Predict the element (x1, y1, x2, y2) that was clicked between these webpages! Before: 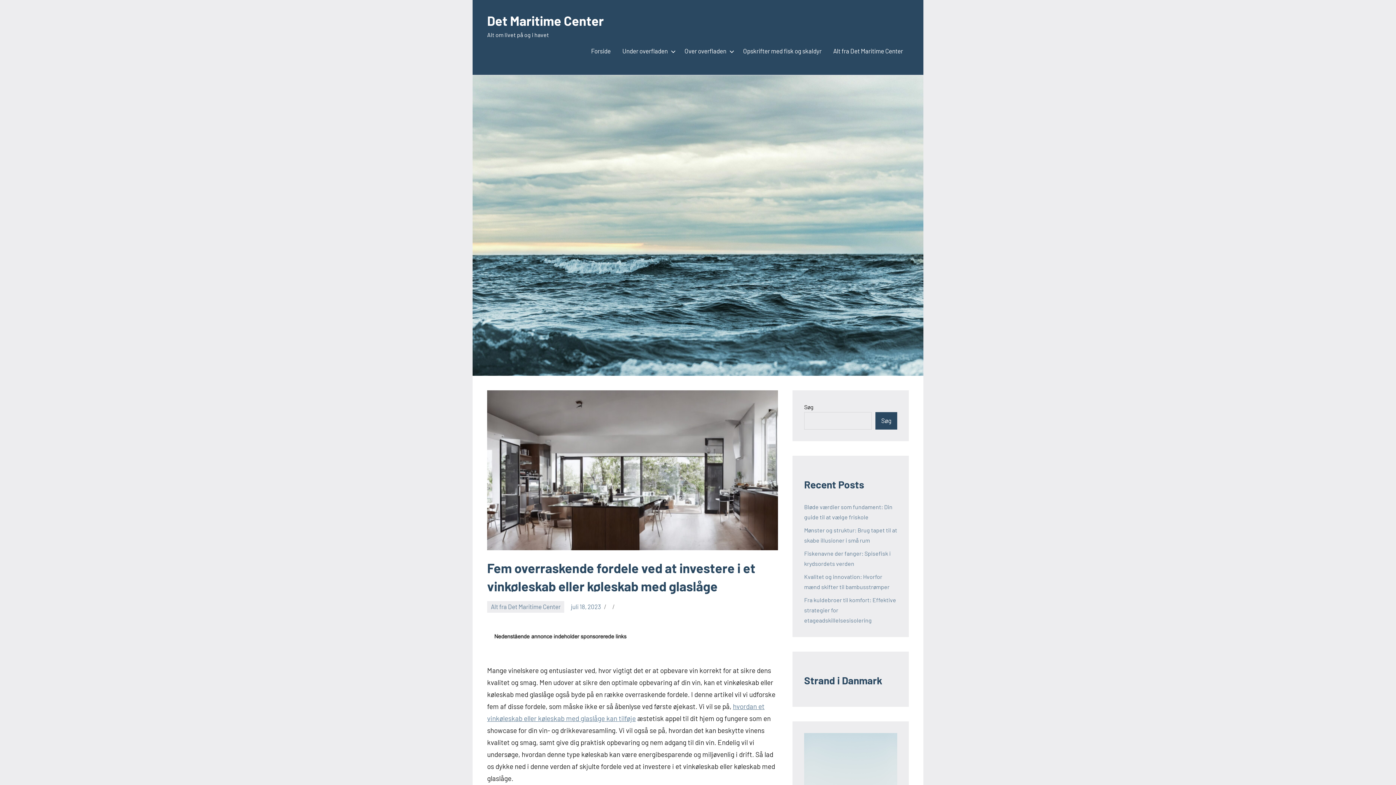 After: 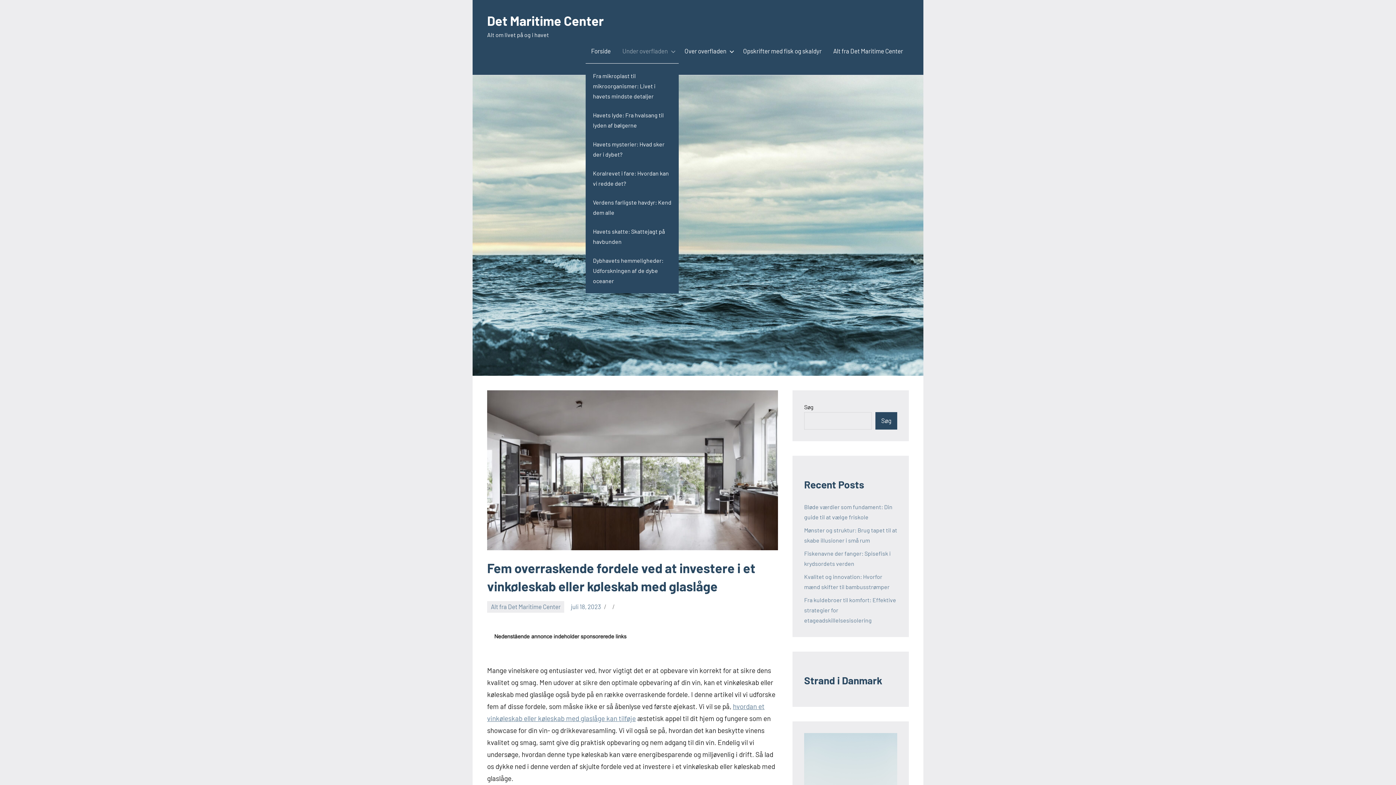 Action: bbox: (622, 44, 673, 58) label: Under overfladen